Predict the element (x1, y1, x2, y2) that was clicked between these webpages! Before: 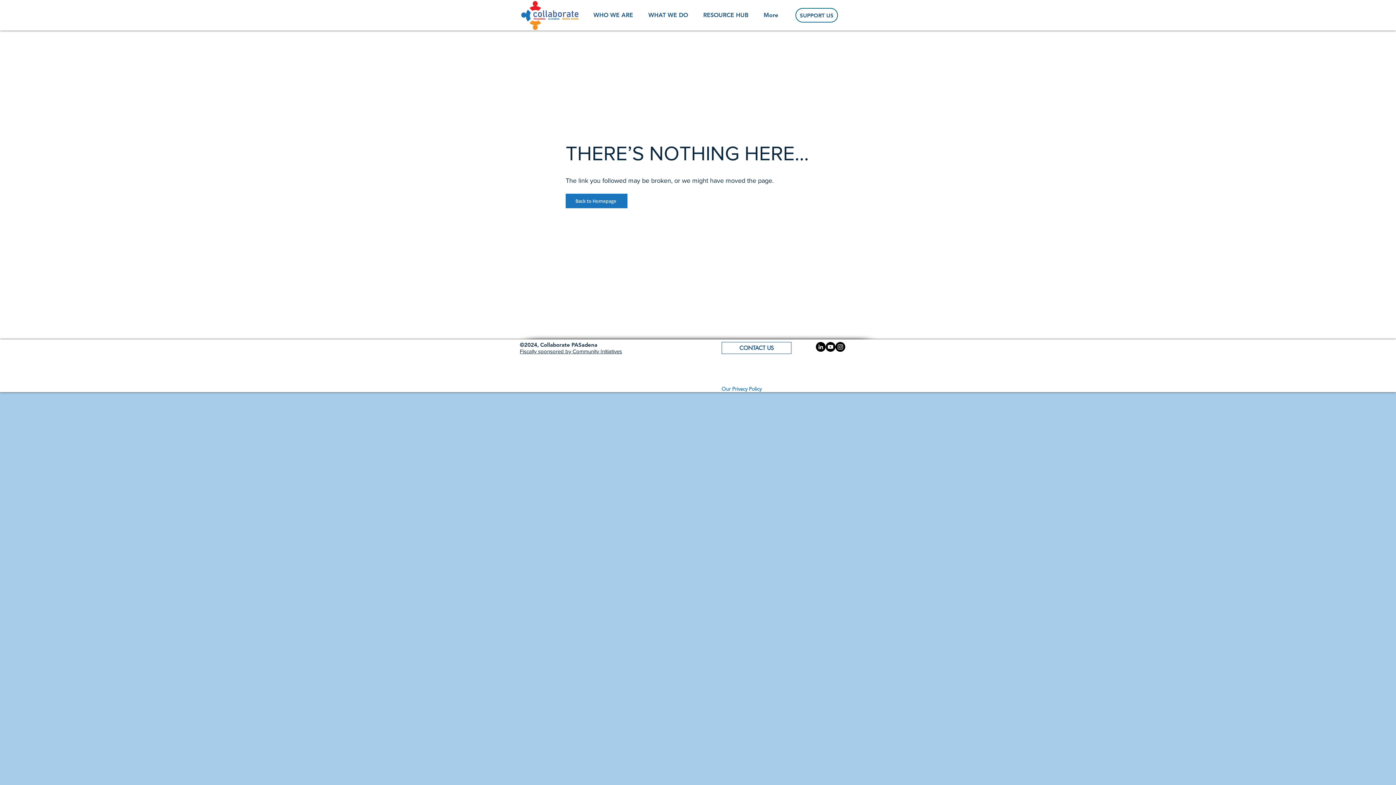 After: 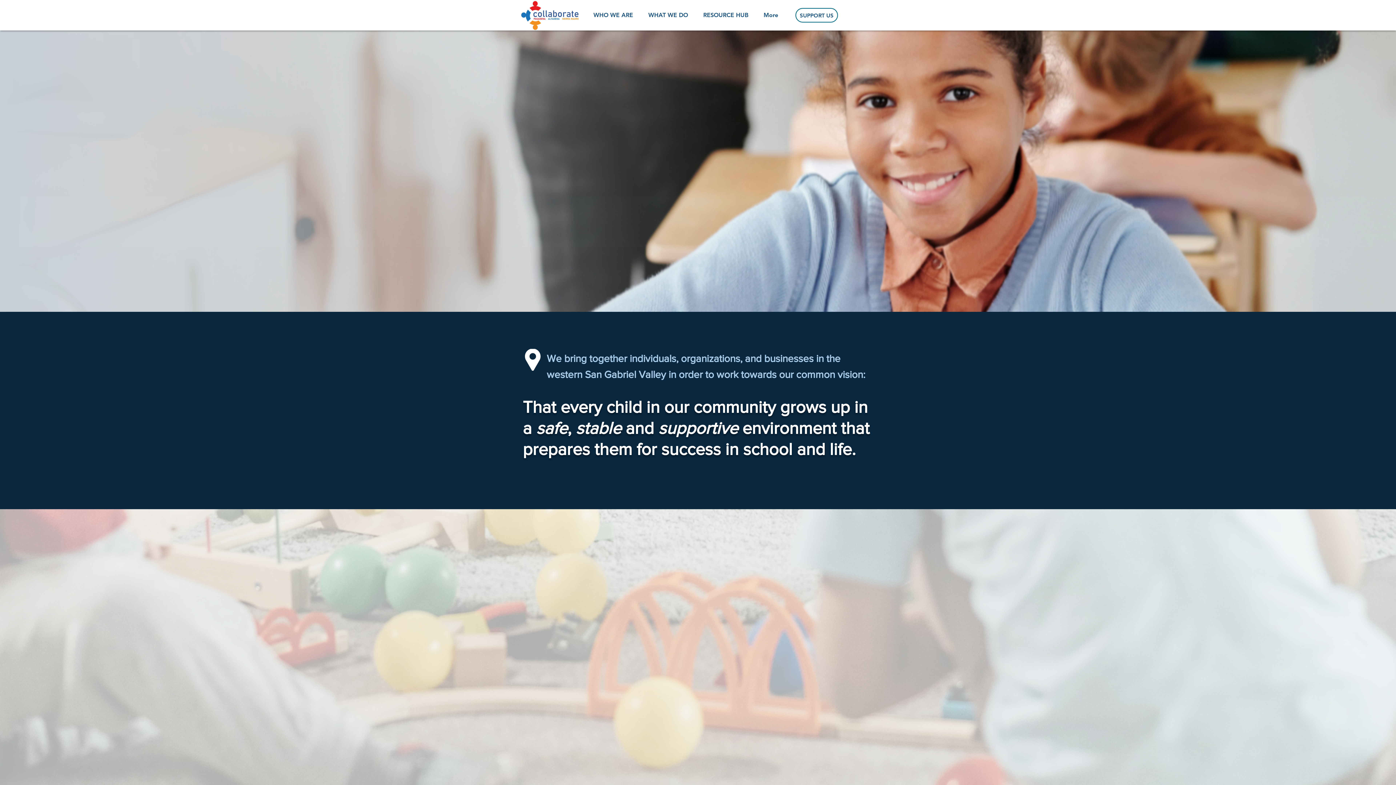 Action: bbox: (520, 0, 580, 30)